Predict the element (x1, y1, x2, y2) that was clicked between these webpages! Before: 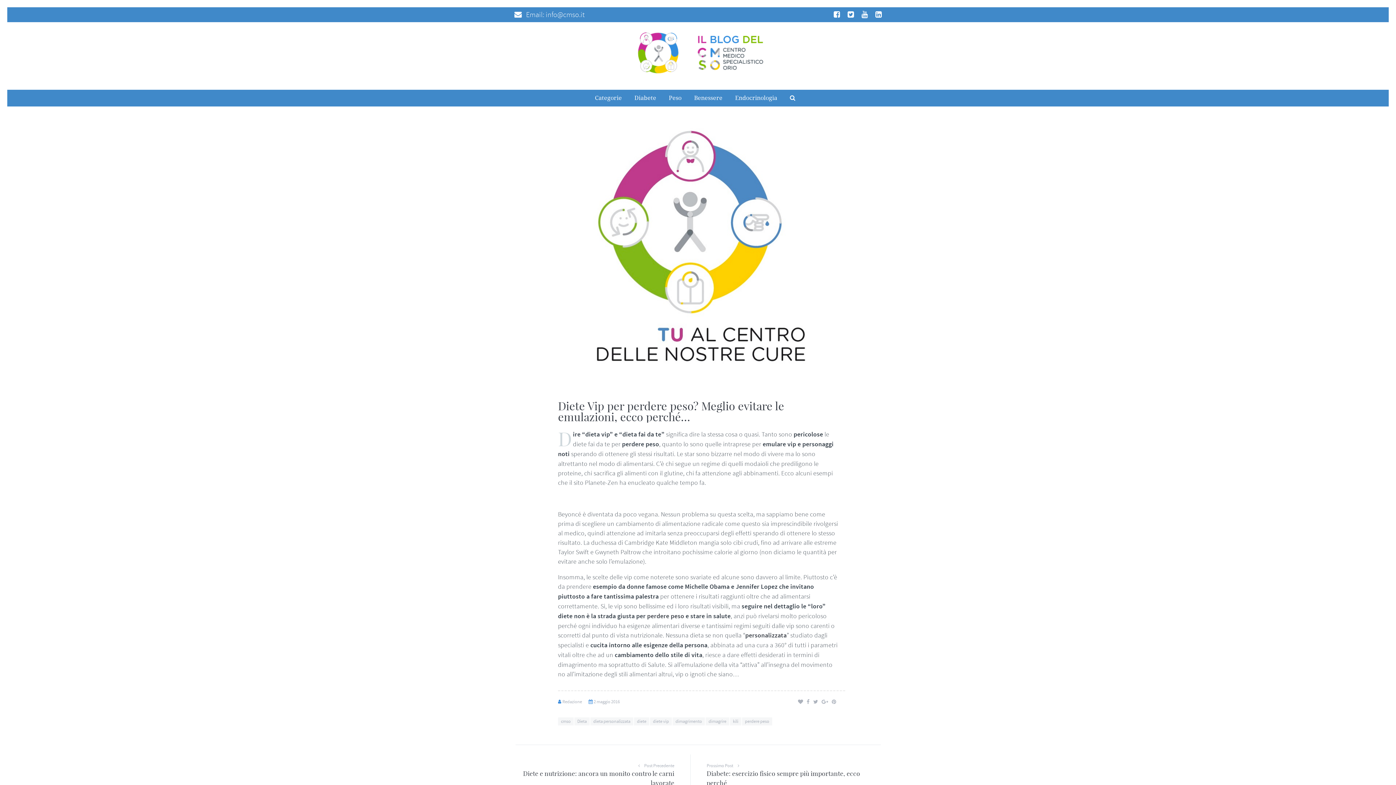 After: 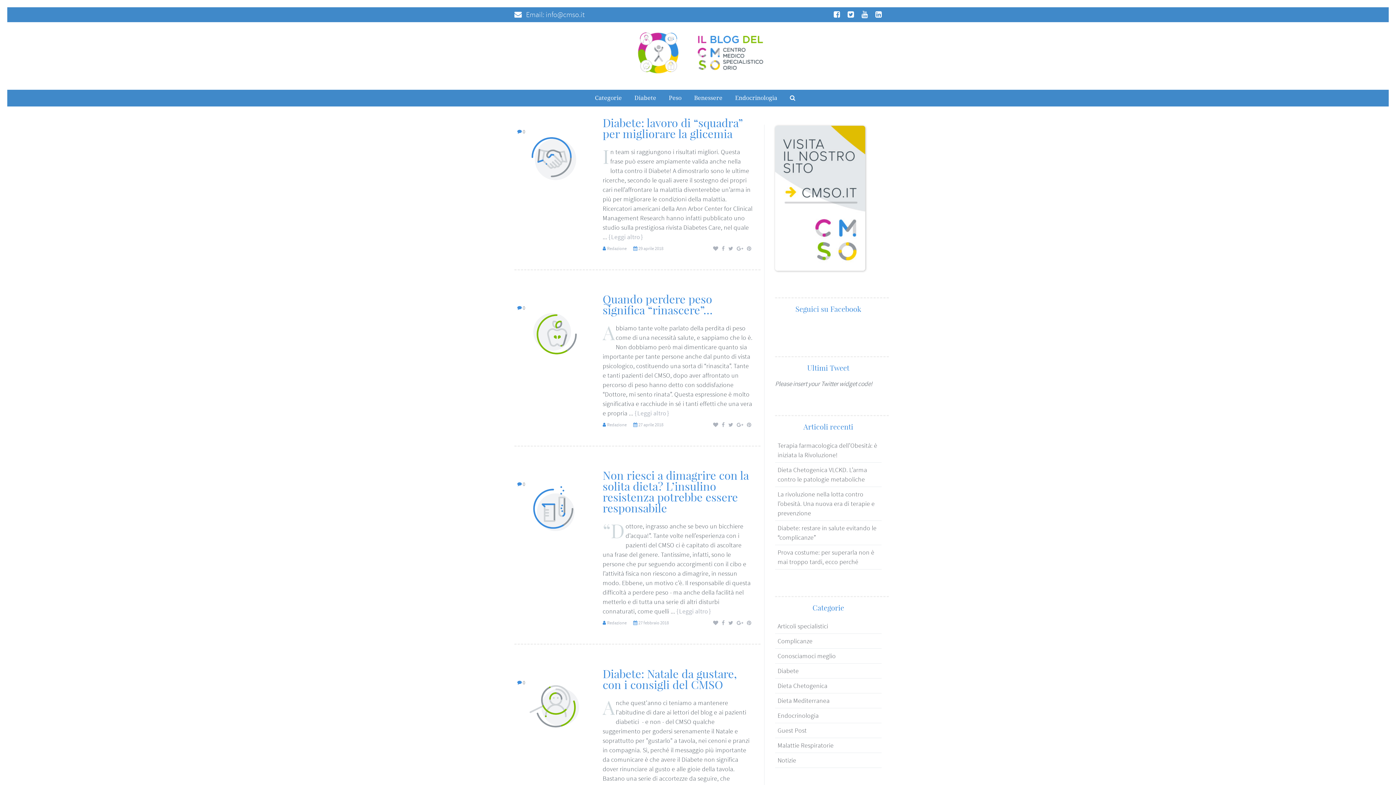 Action: label: cmso bbox: (561, 718, 570, 724)